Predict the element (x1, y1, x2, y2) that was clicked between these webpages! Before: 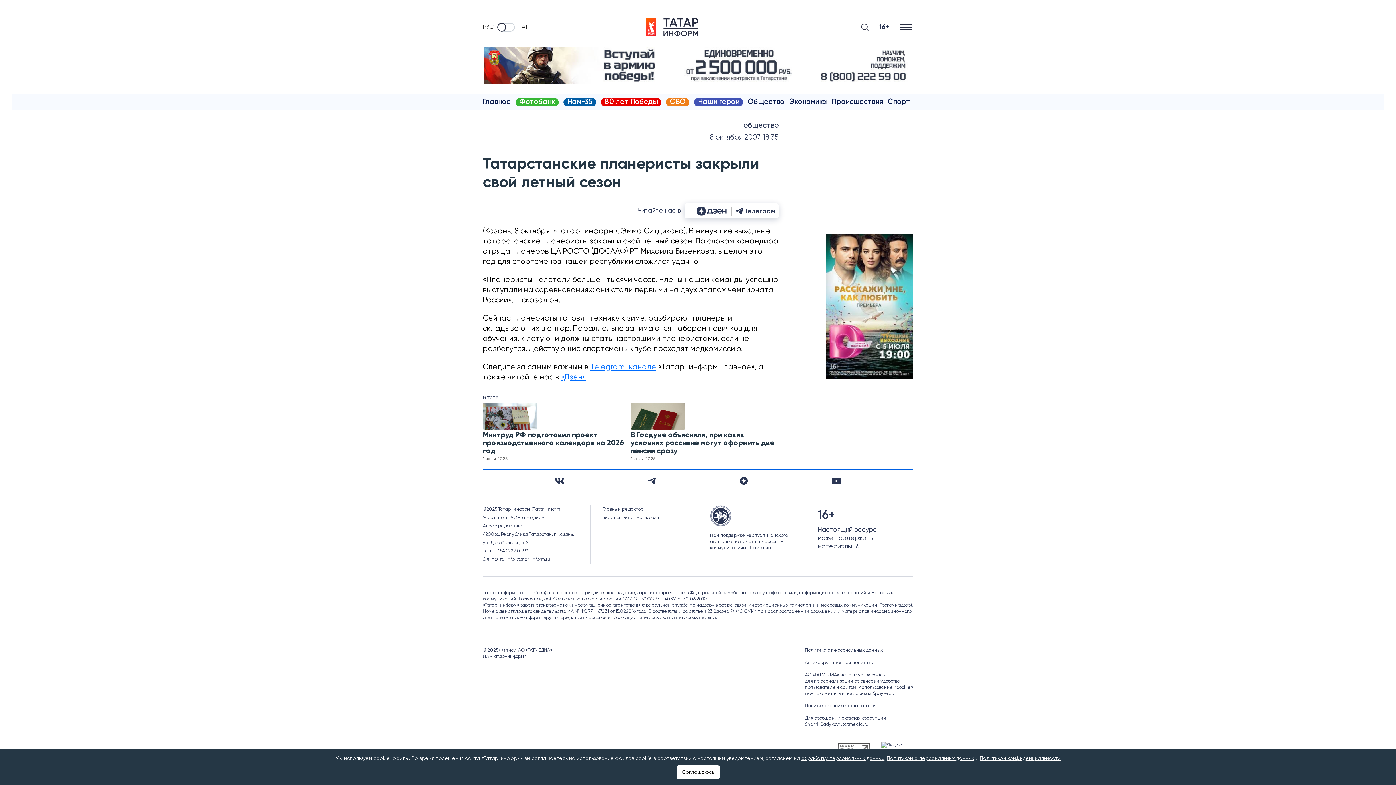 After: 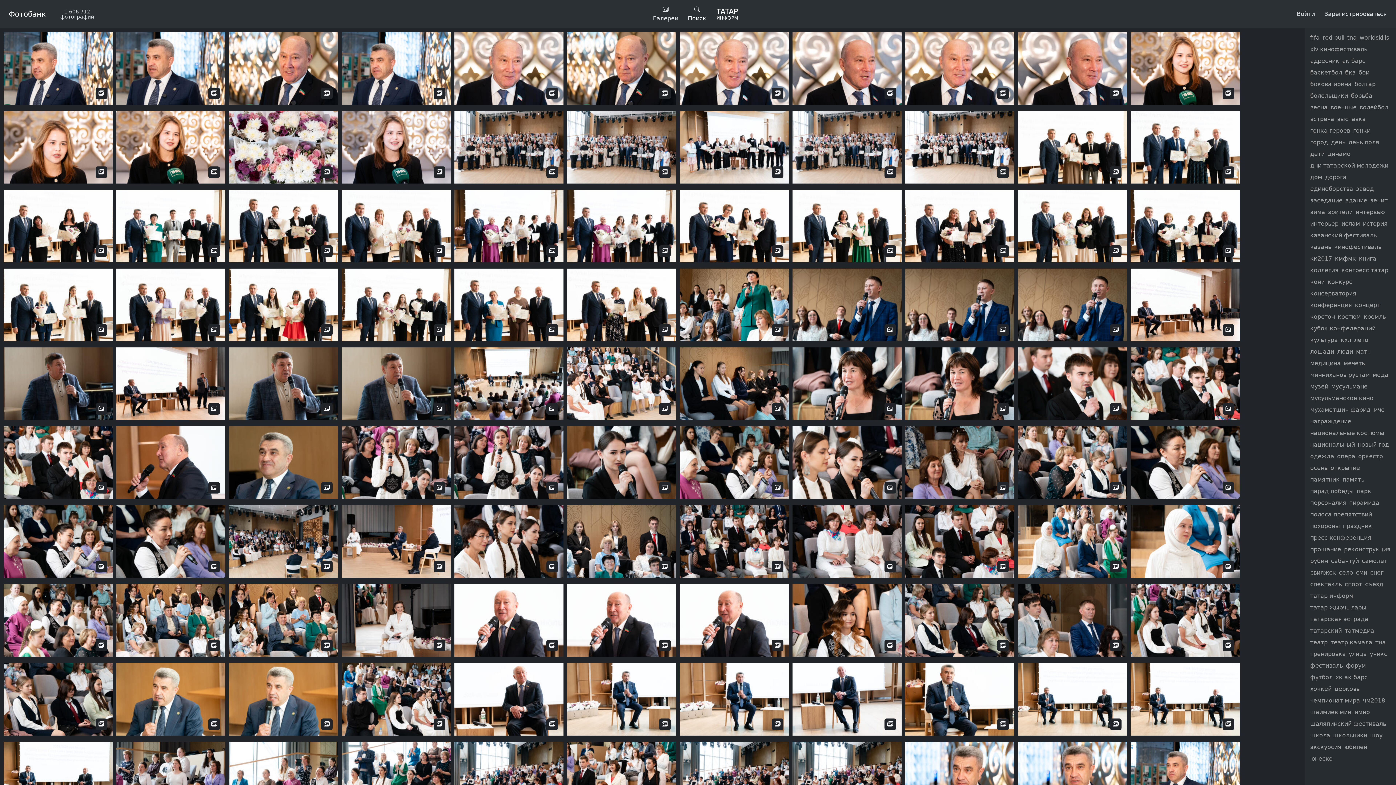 Action: label: Фотобанк bbox: (515, 98, 558, 106)